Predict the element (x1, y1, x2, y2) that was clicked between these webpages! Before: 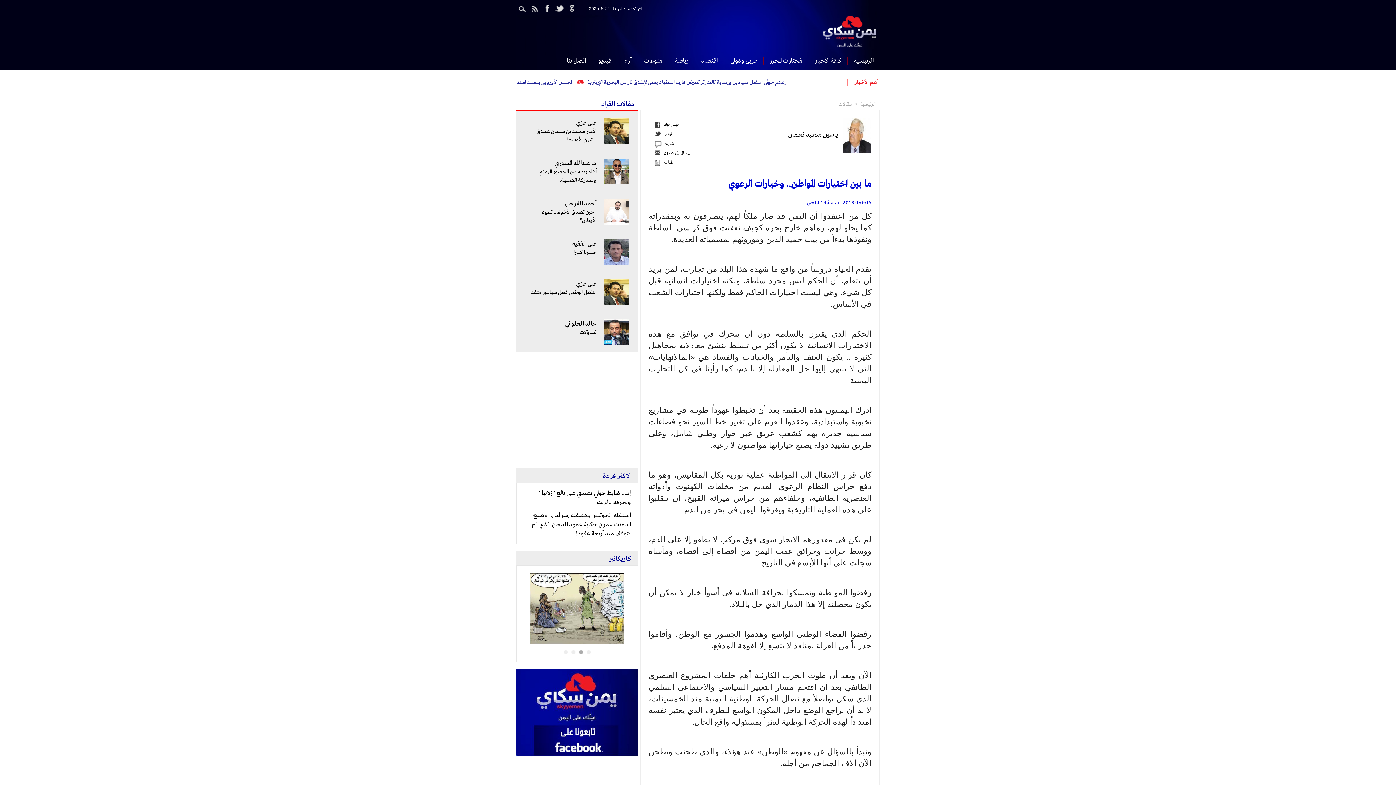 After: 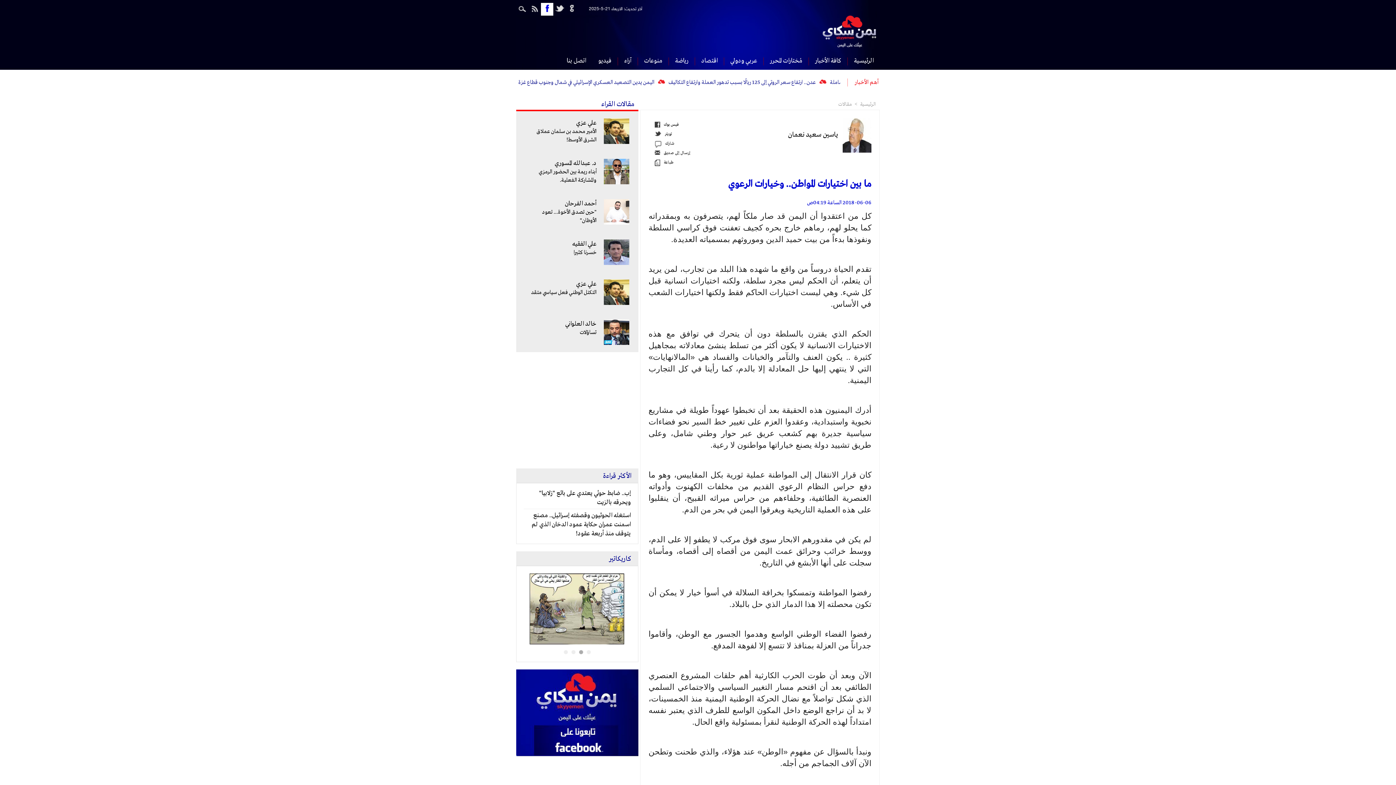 Action: bbox: (541, 2, 553, 15)